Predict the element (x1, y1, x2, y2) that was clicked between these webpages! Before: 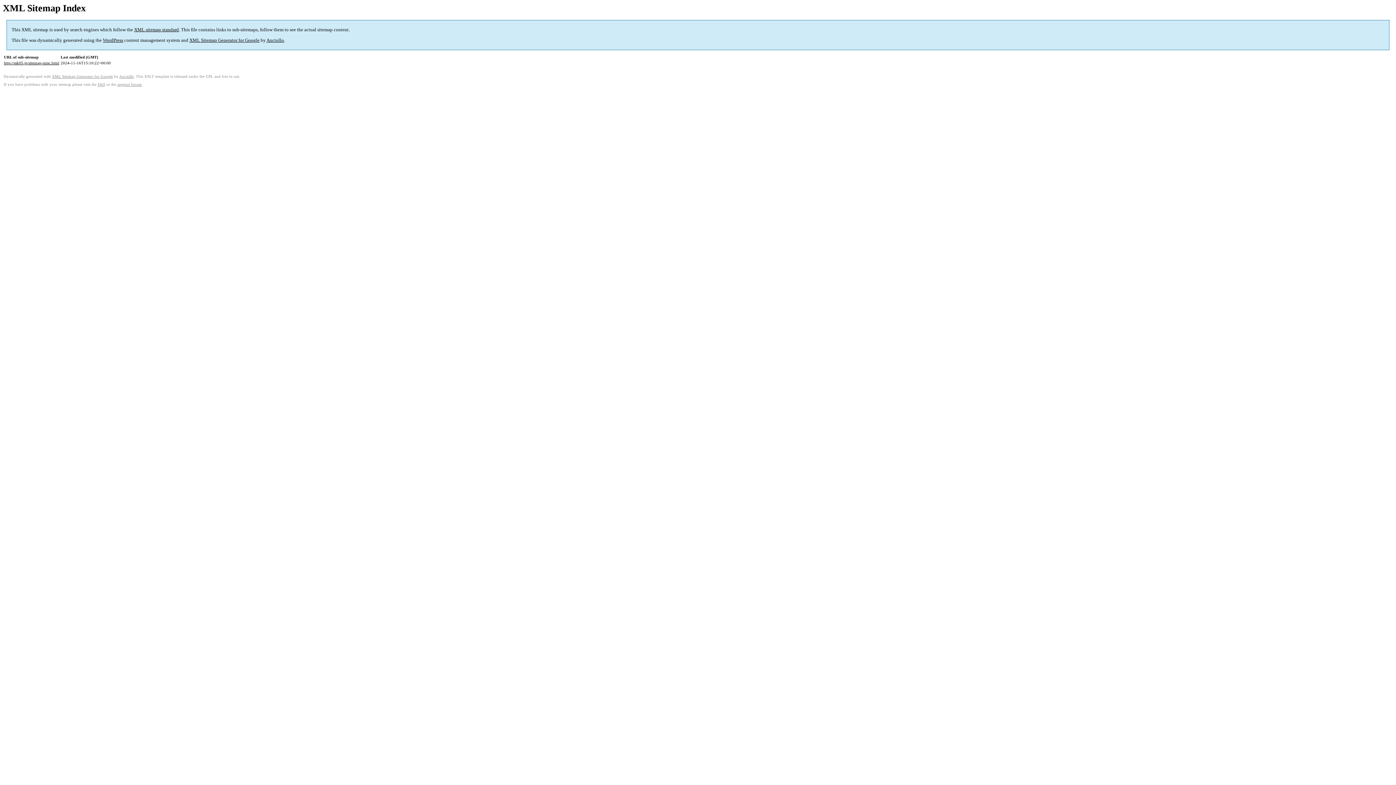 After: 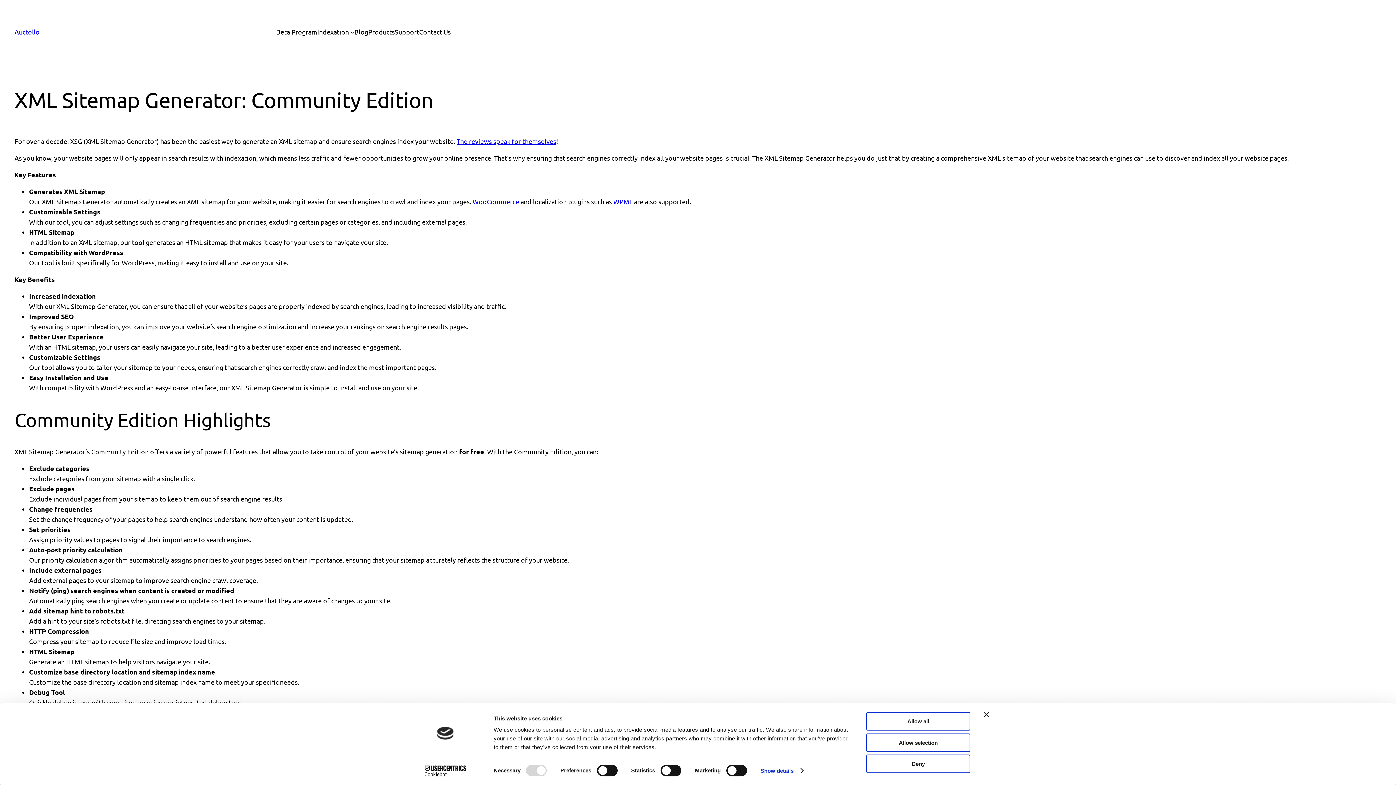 Action: bbox: (52, 74, 113, 78) label: XML Sitemap Generator for Google